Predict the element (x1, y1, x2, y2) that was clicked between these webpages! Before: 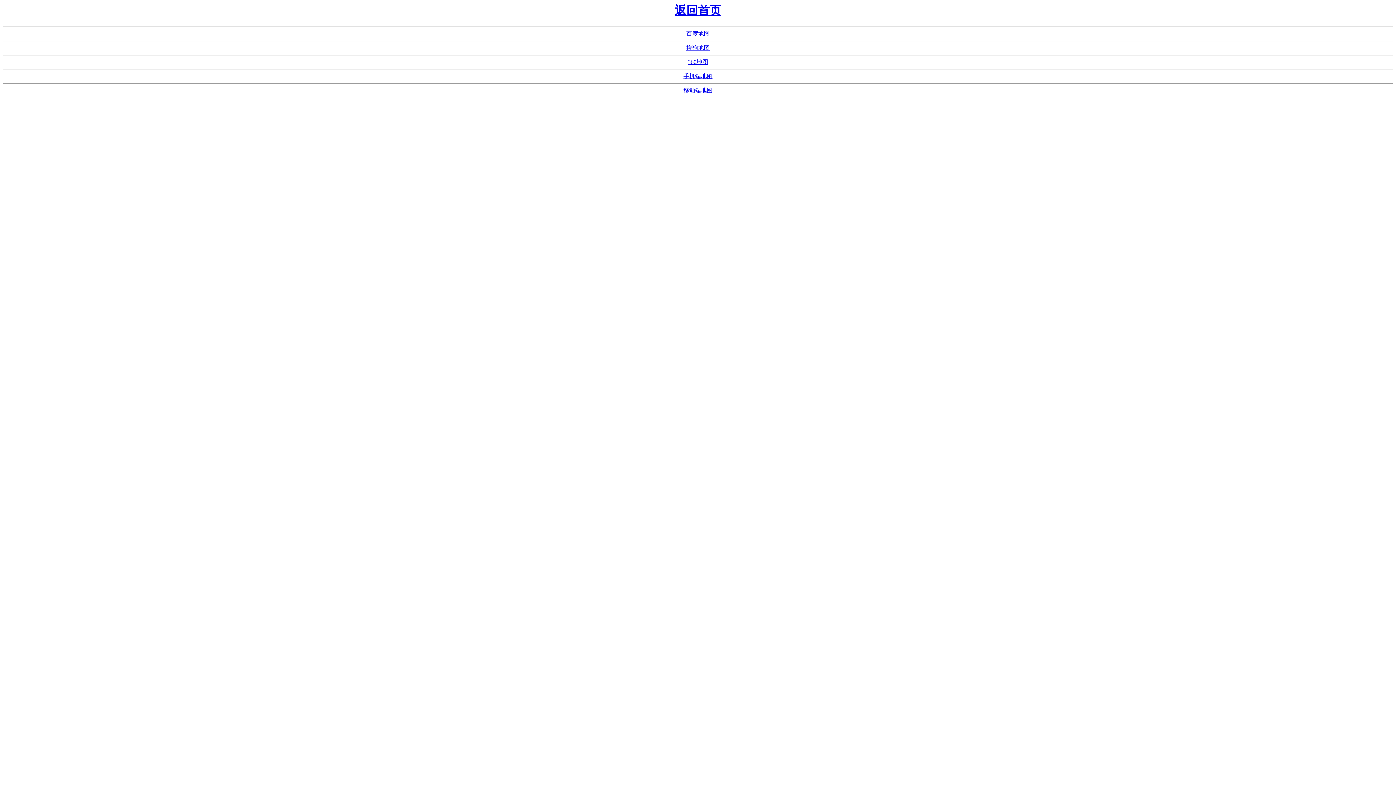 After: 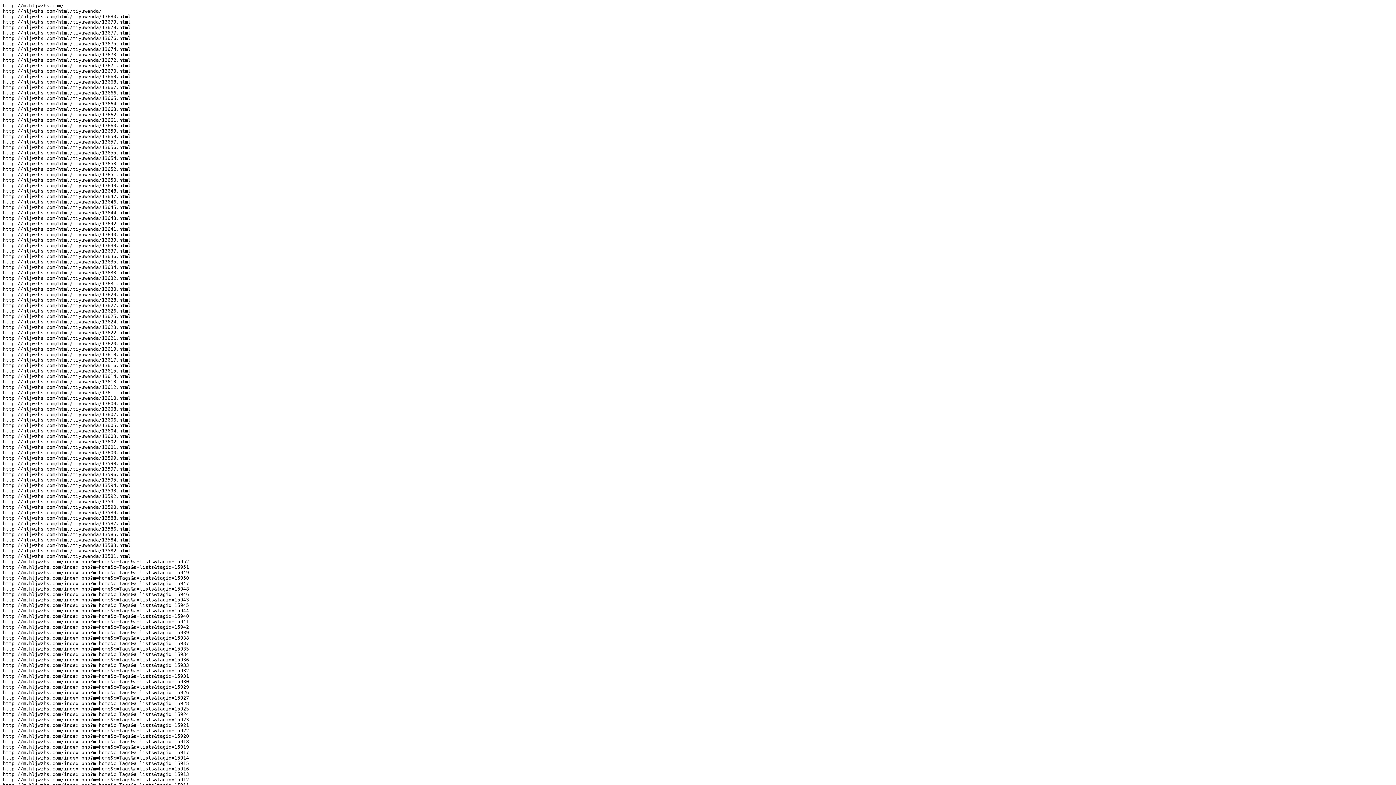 Action: label: 手机端地图 bbox: (683, 73, 712, 79)